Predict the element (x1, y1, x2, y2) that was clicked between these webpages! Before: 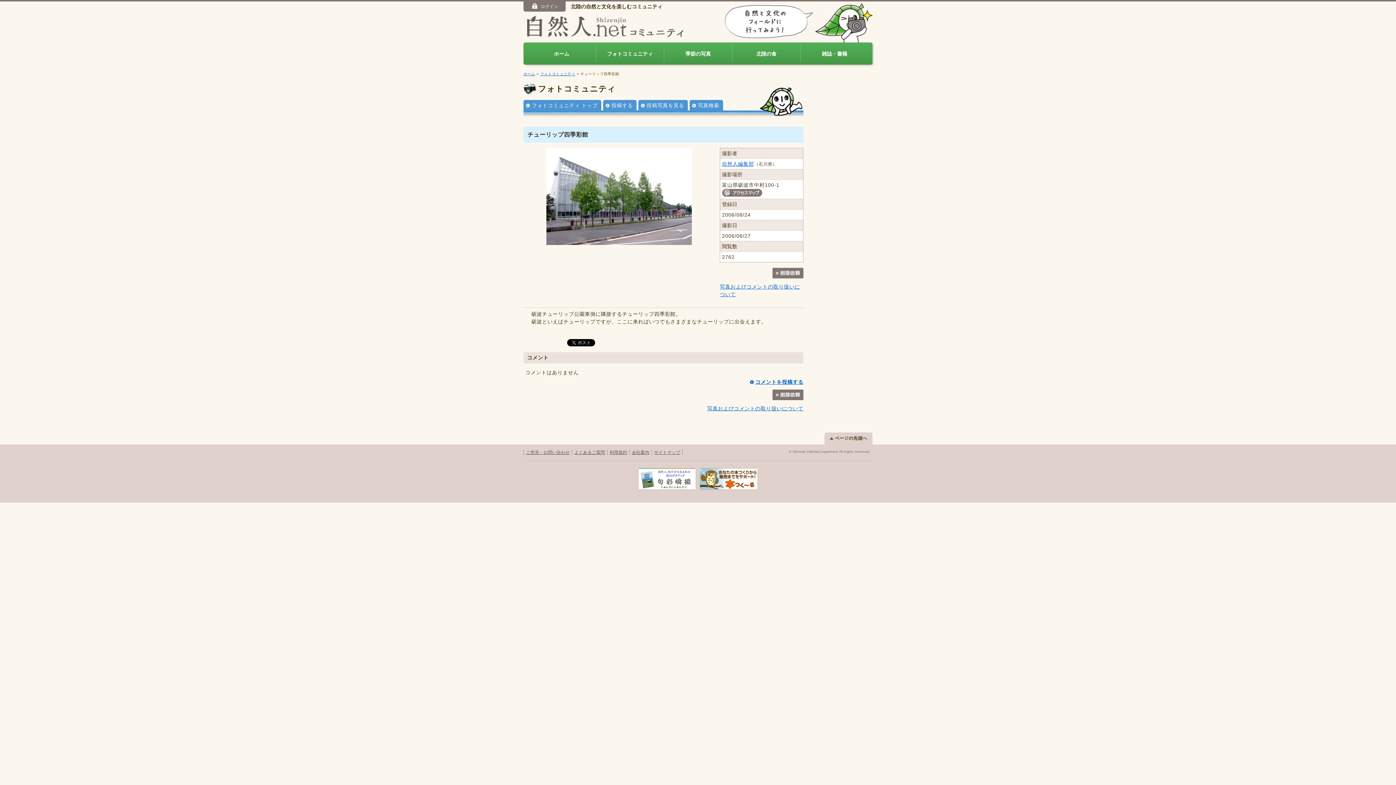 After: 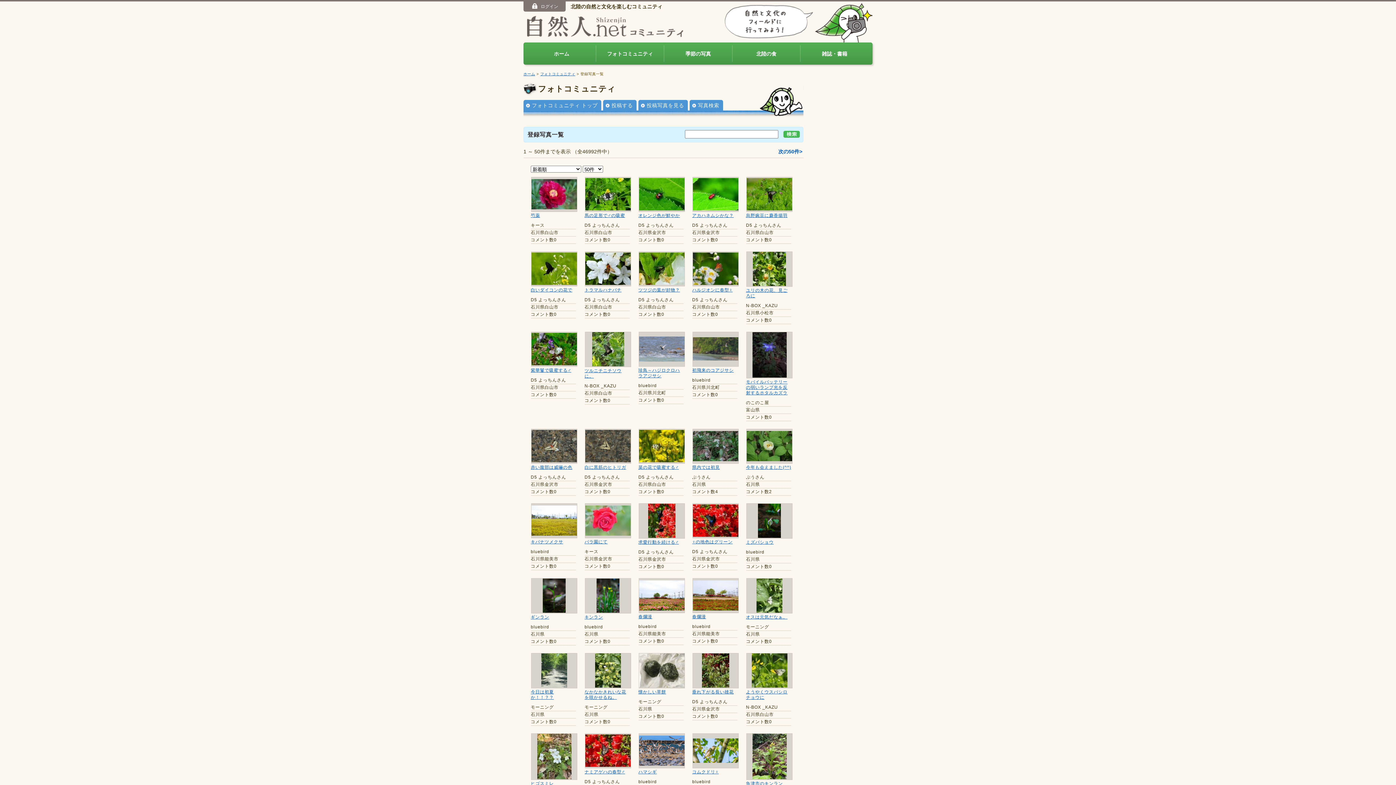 Action: bbox: (638, 100, 687, 111) label: 投稿写真を見る